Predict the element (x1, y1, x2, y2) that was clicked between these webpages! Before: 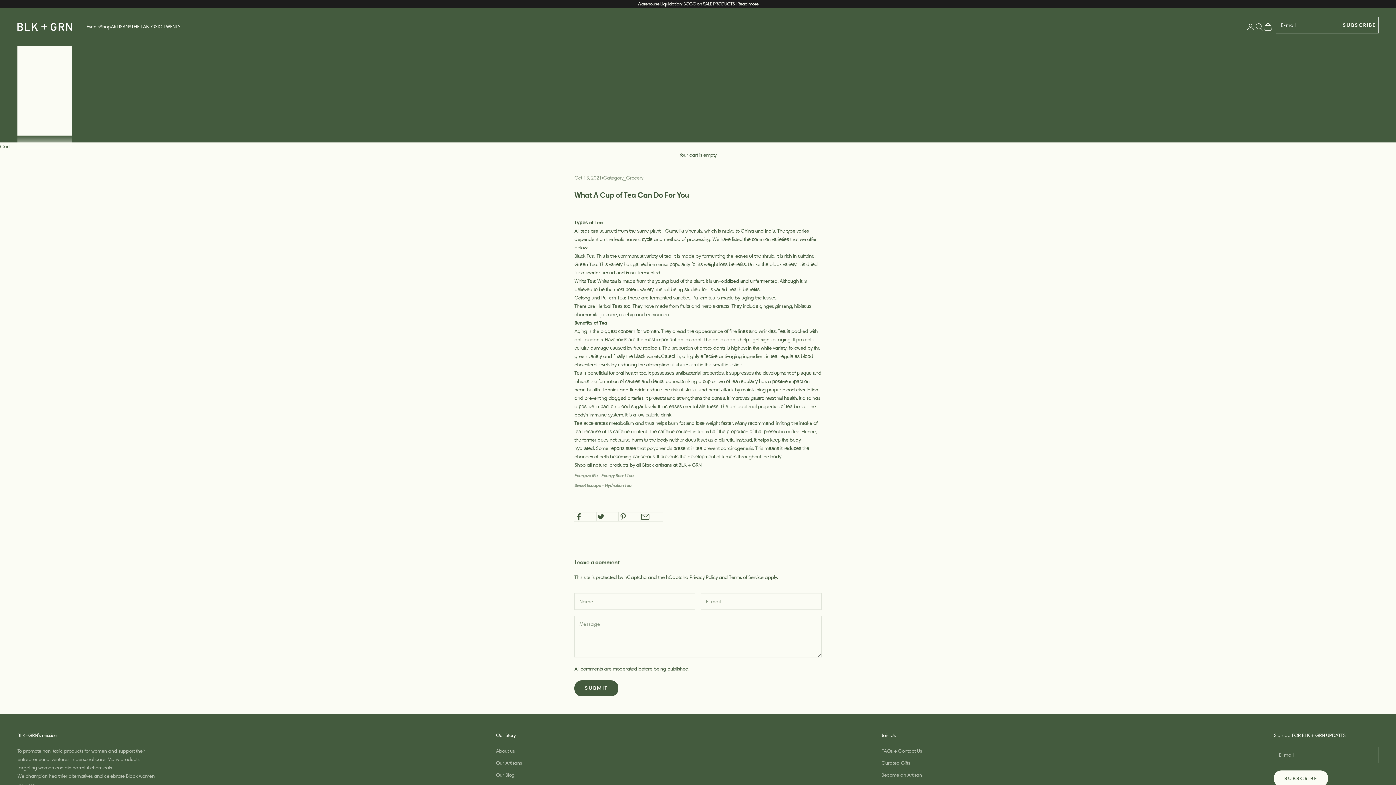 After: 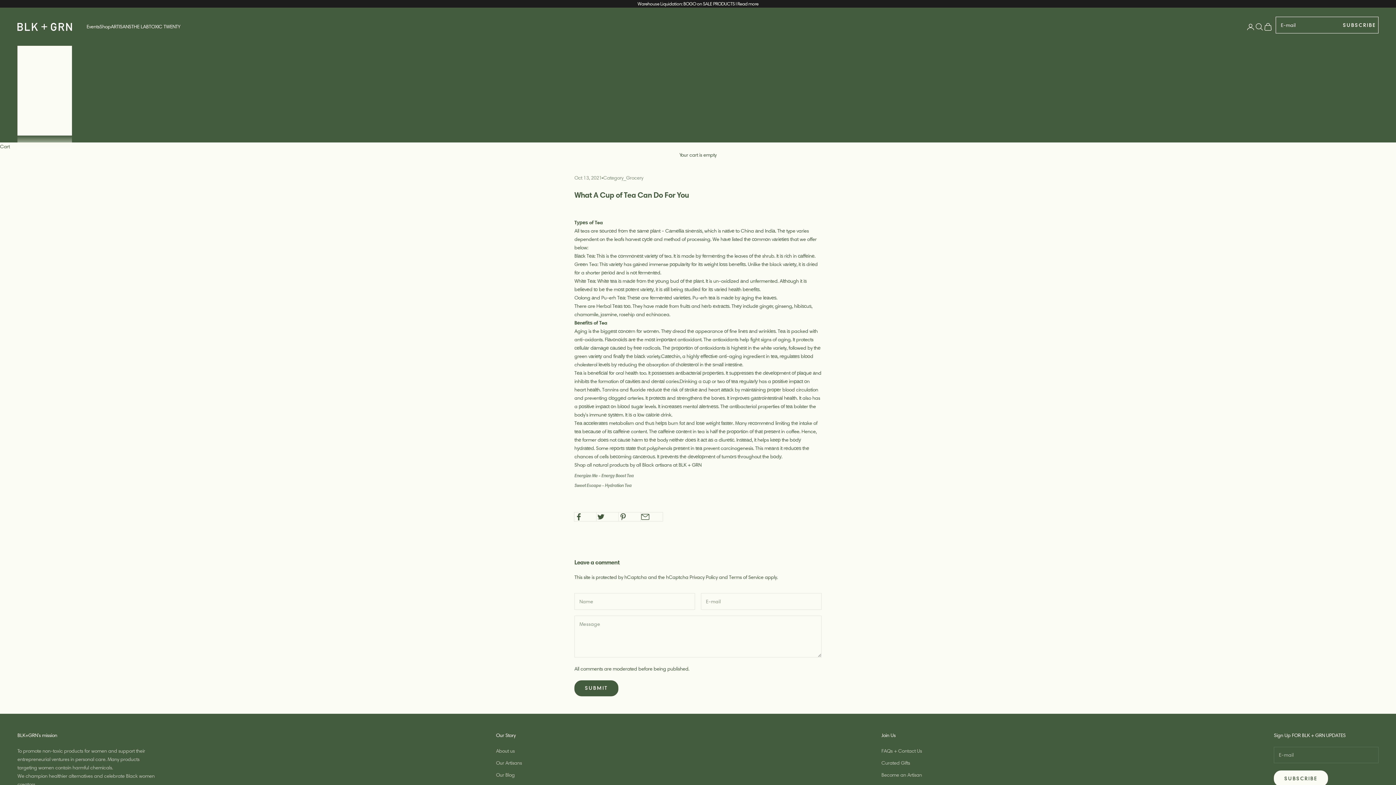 Action: bbox: (574, 294, 590, 301) label: Oolong